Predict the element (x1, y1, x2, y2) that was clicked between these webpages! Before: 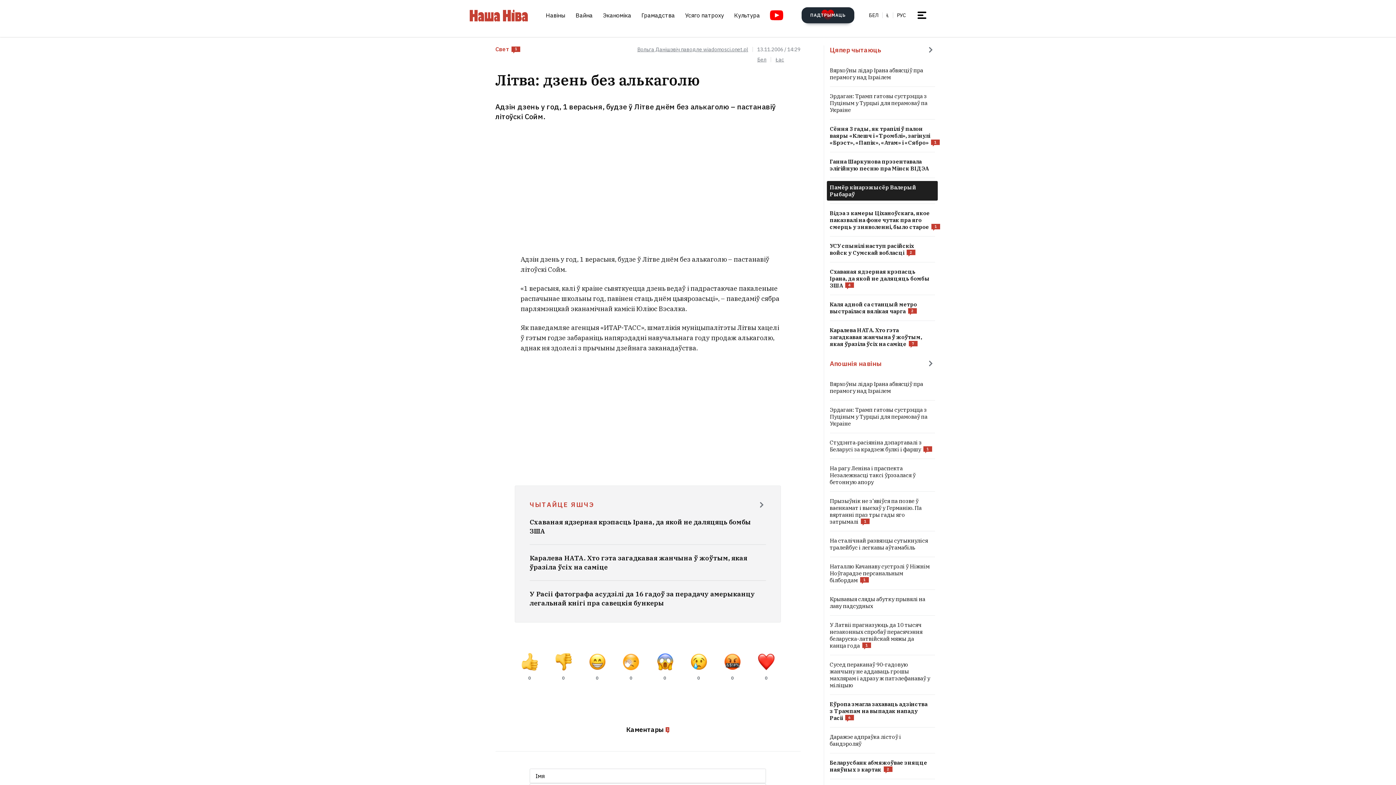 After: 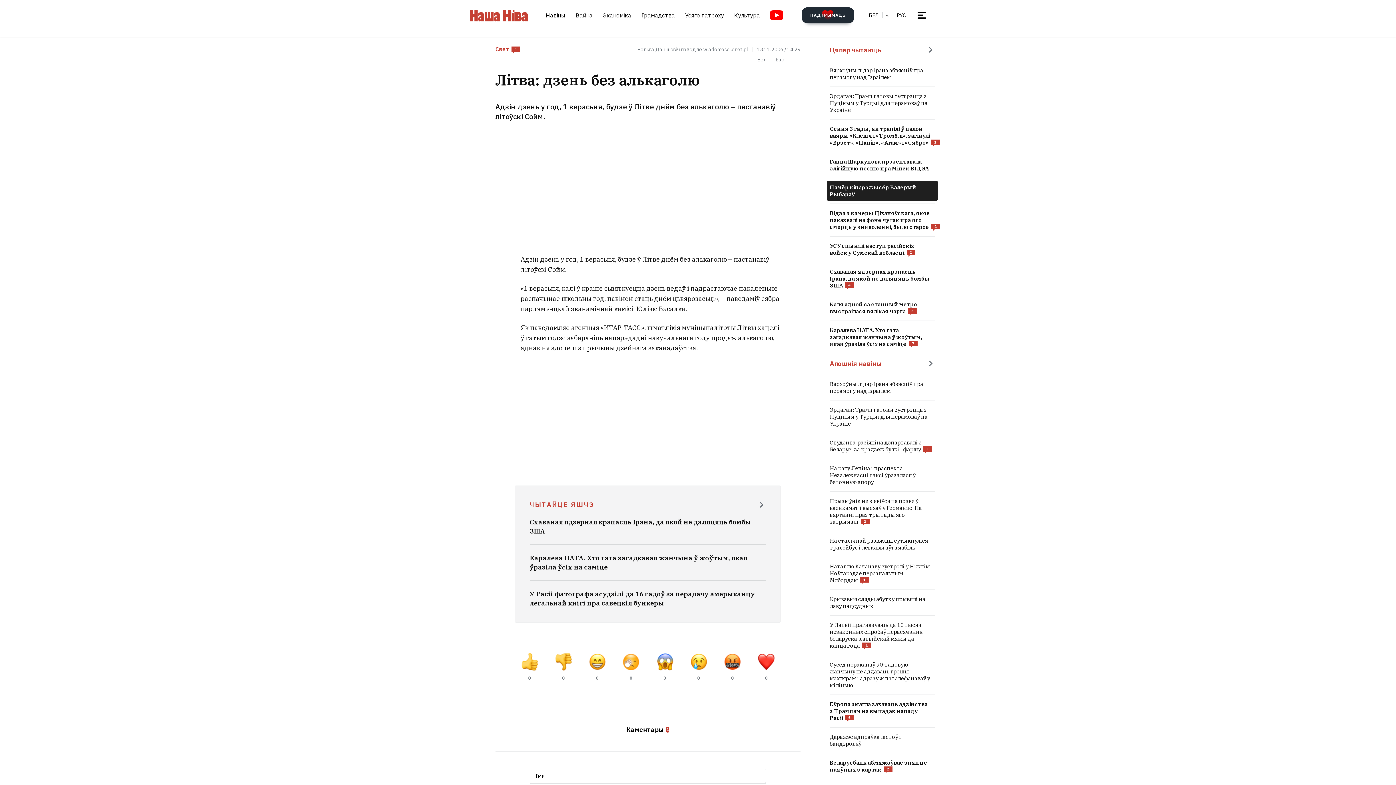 Action: label: Вольга Данішэвіч паводле wiadomosci.onet.pl bbox: (637, 46, 757, 52)